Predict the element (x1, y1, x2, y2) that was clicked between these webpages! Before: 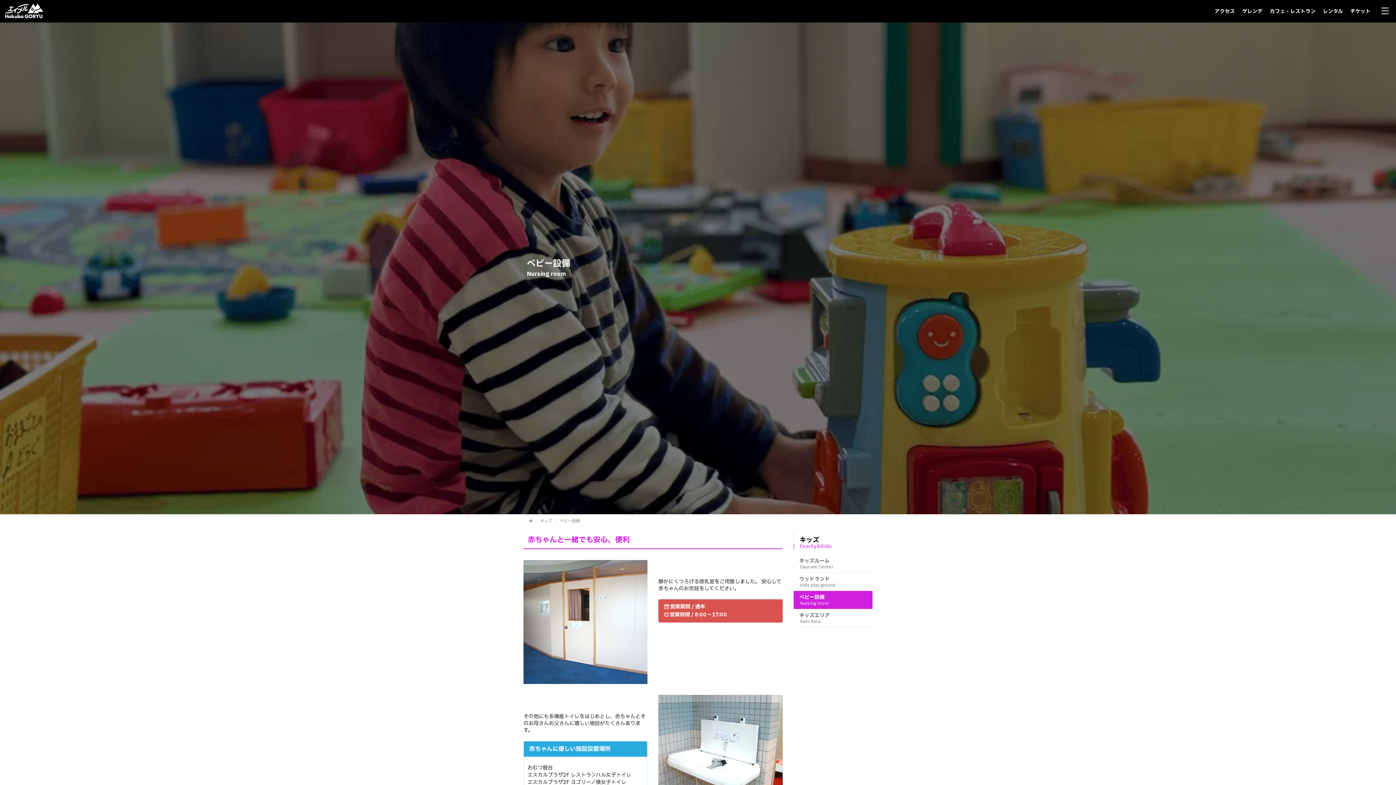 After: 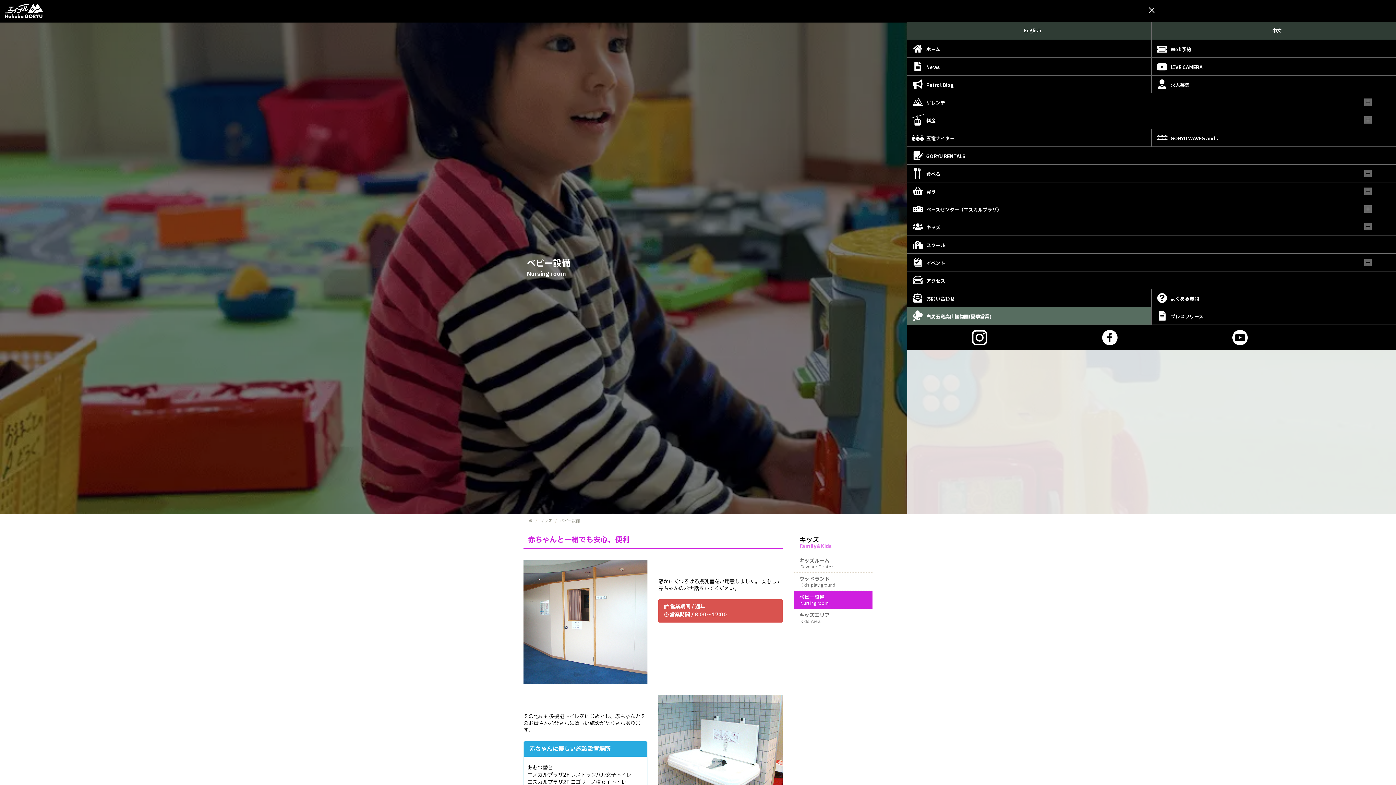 Action: bbox: (1374, 0, 1396, 21)